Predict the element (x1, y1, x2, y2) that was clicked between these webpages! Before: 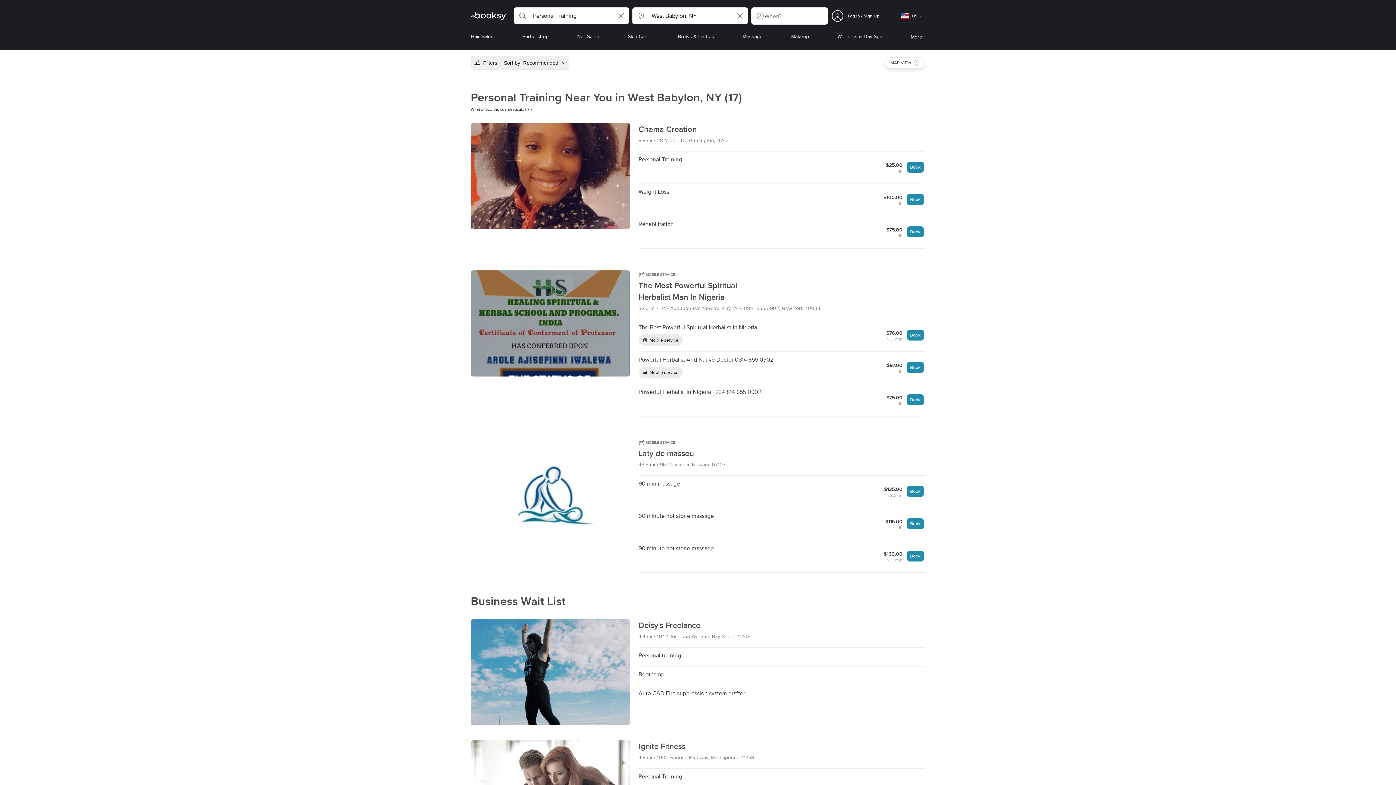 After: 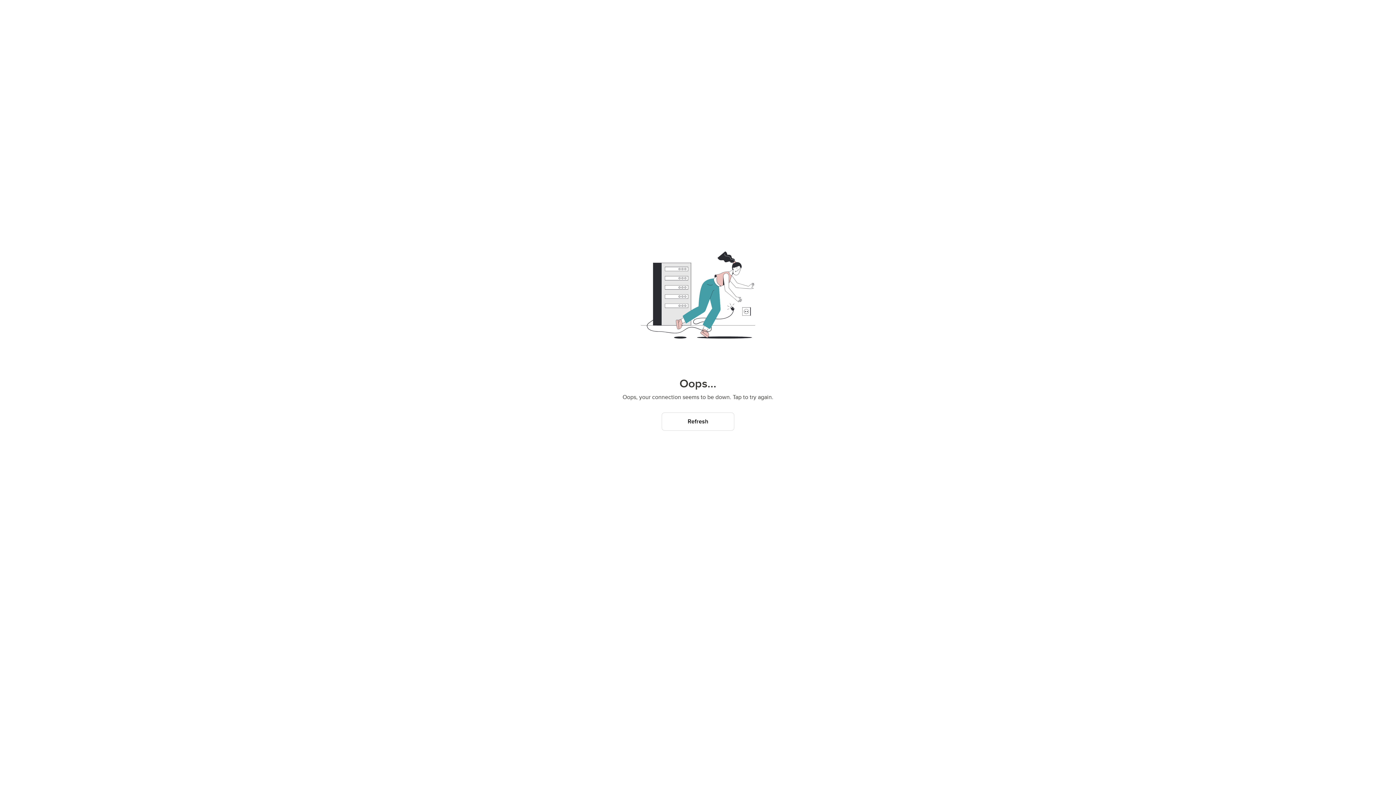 Action: bbox: (470, 123, 630, 229)